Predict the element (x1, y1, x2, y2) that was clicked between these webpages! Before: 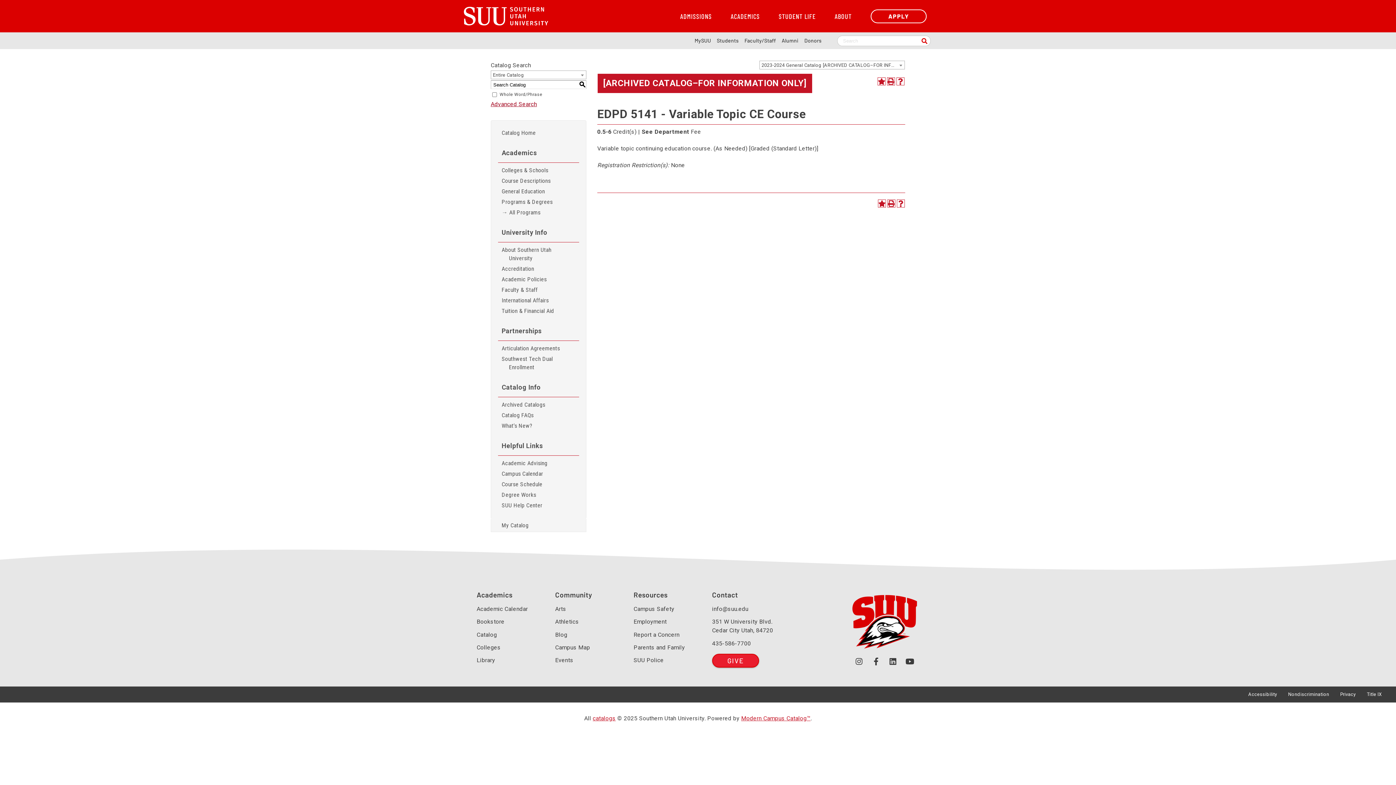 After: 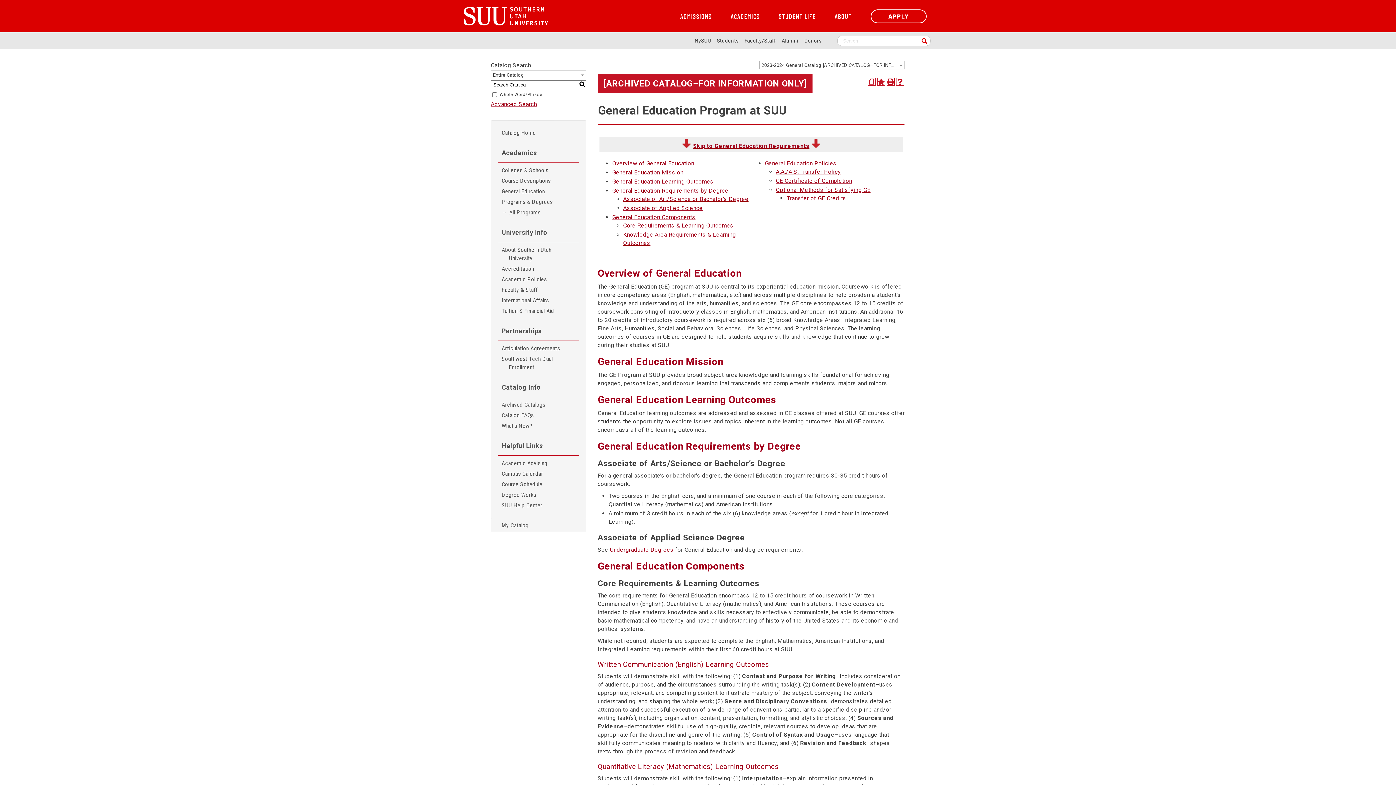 Action: label: General Education bbox: (498, 186, 579, 196)